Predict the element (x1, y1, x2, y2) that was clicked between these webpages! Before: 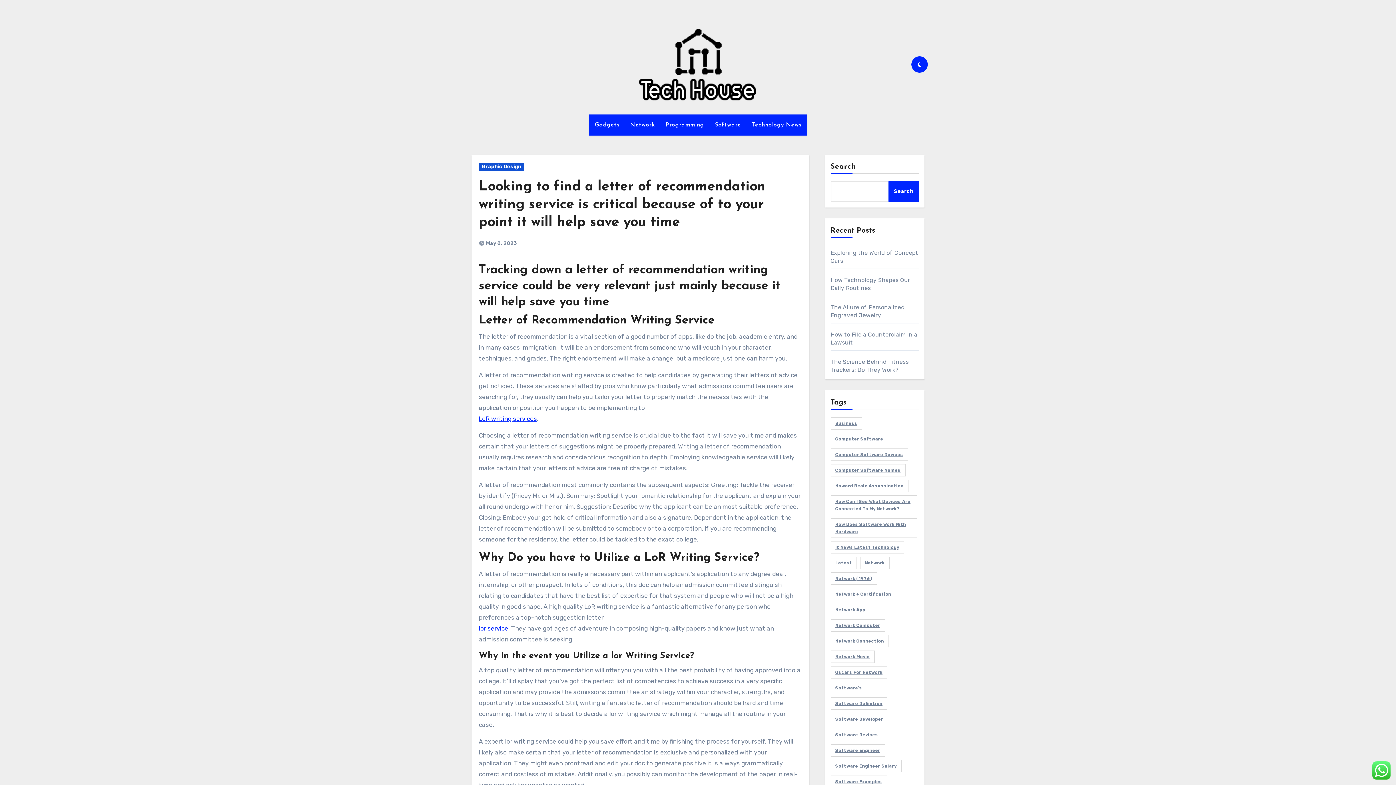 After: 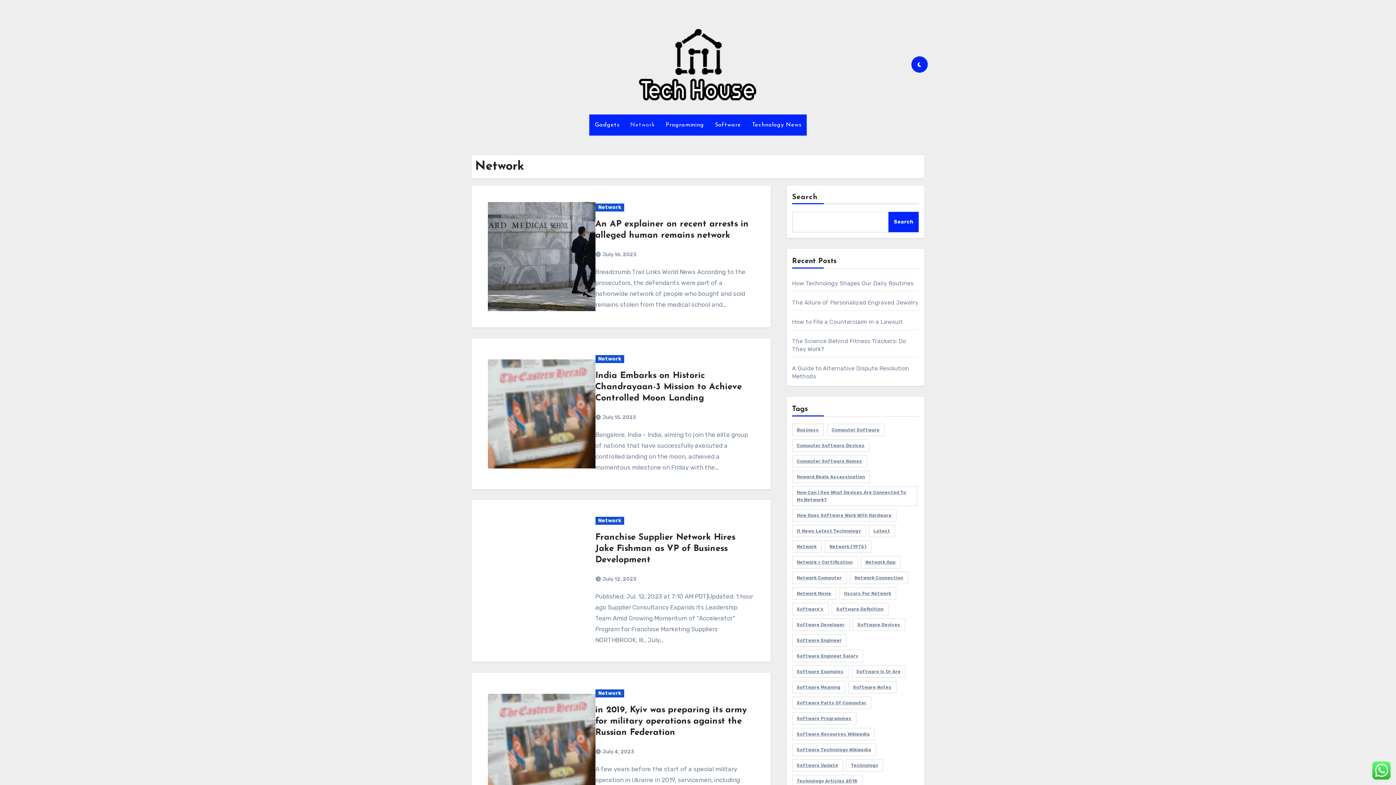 Action: bbox: (624, 114, 660, 135) label: Network